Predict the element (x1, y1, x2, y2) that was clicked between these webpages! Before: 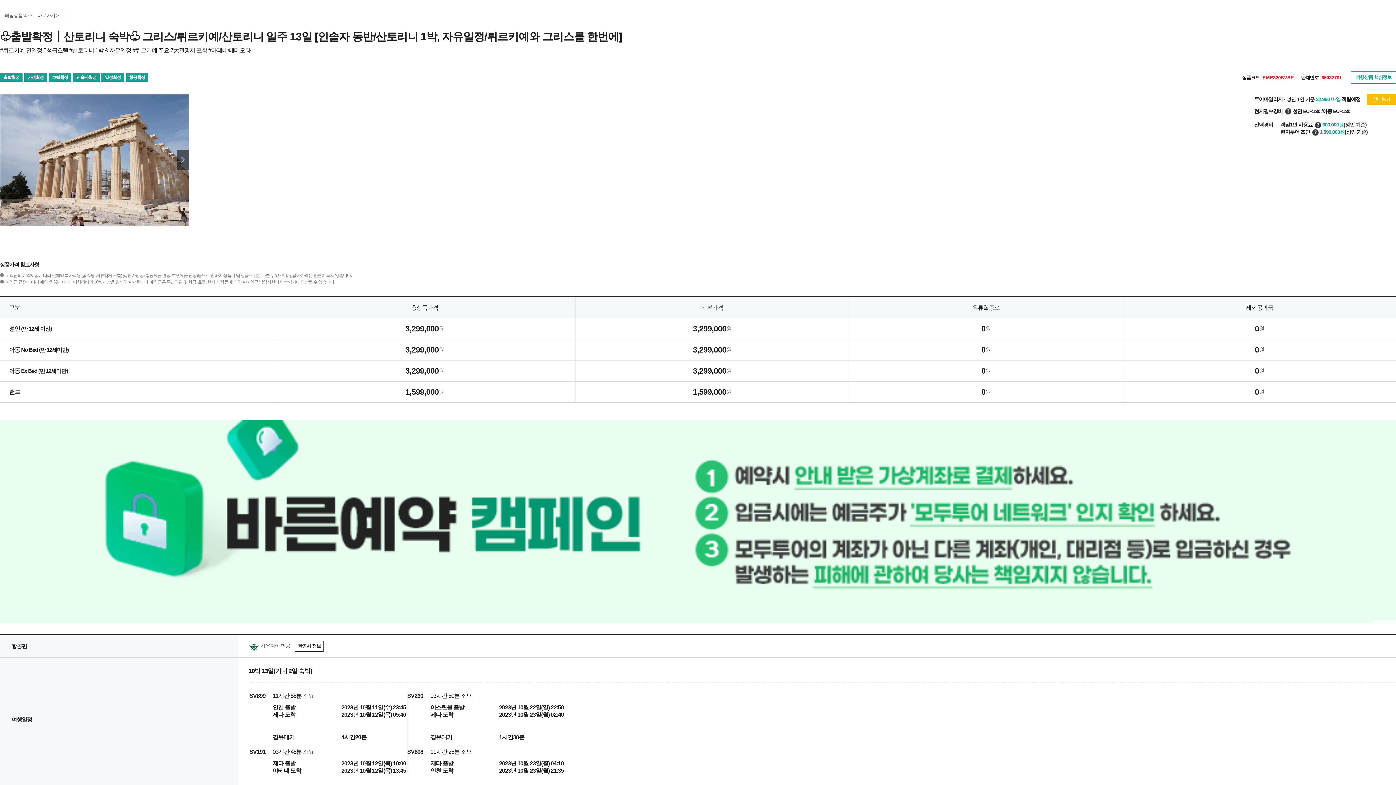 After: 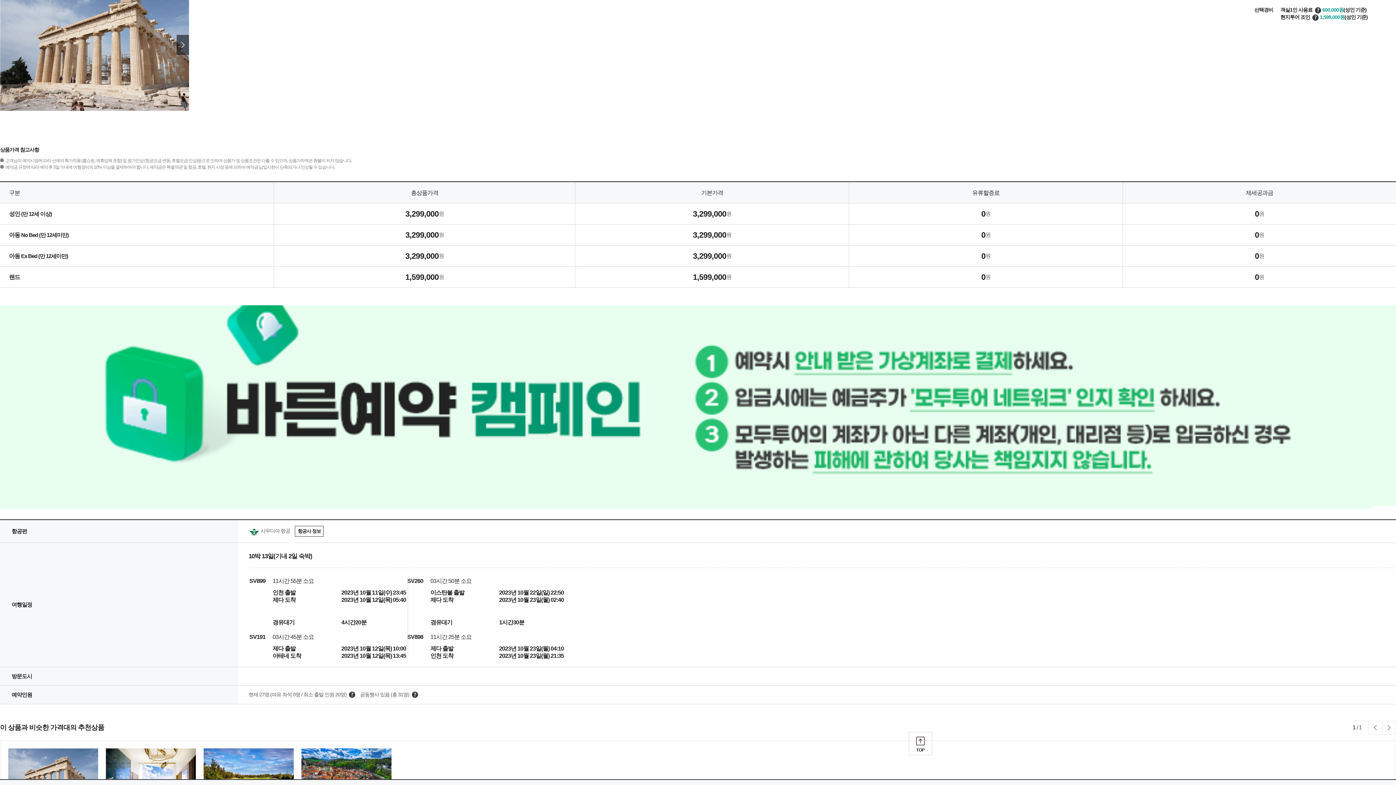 Action: bbox: (1315, 122, 1321, 128)